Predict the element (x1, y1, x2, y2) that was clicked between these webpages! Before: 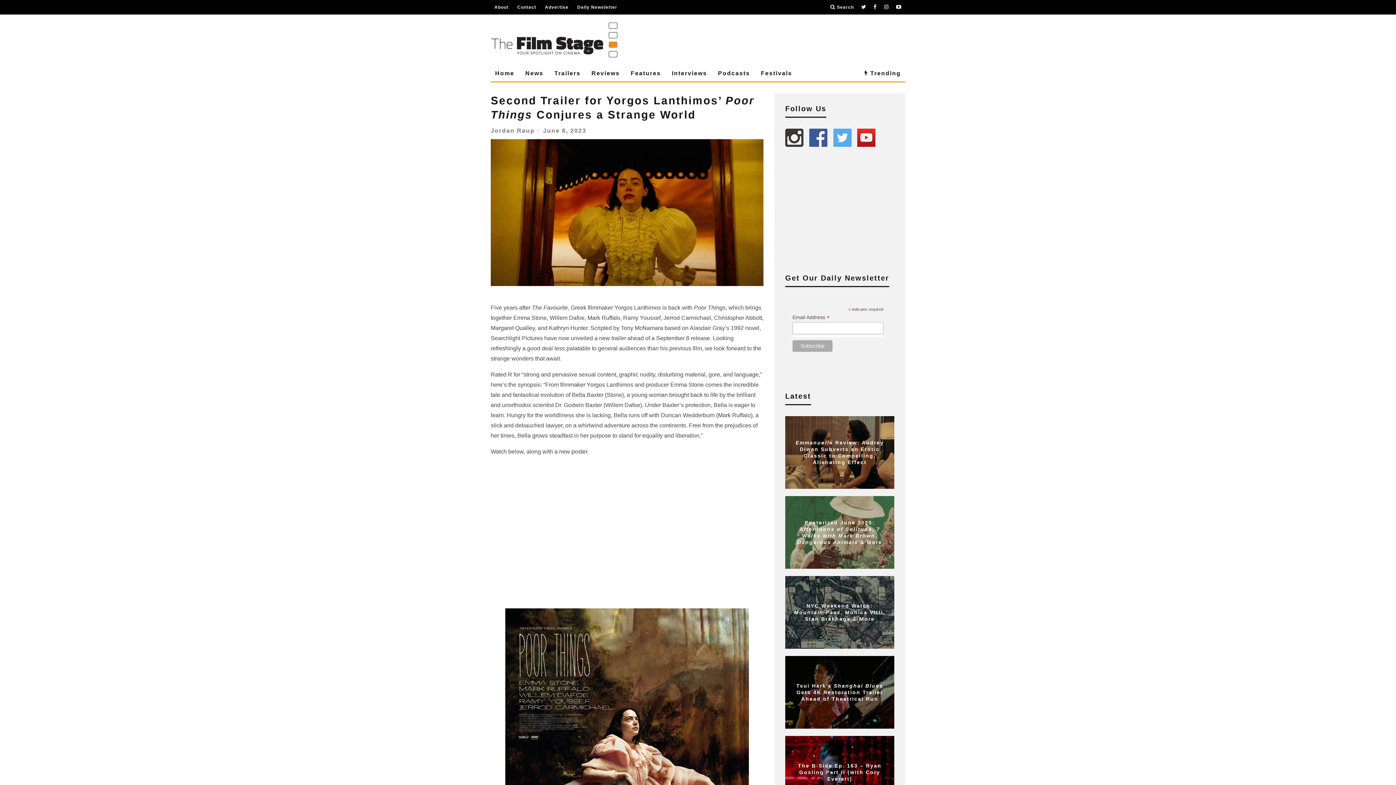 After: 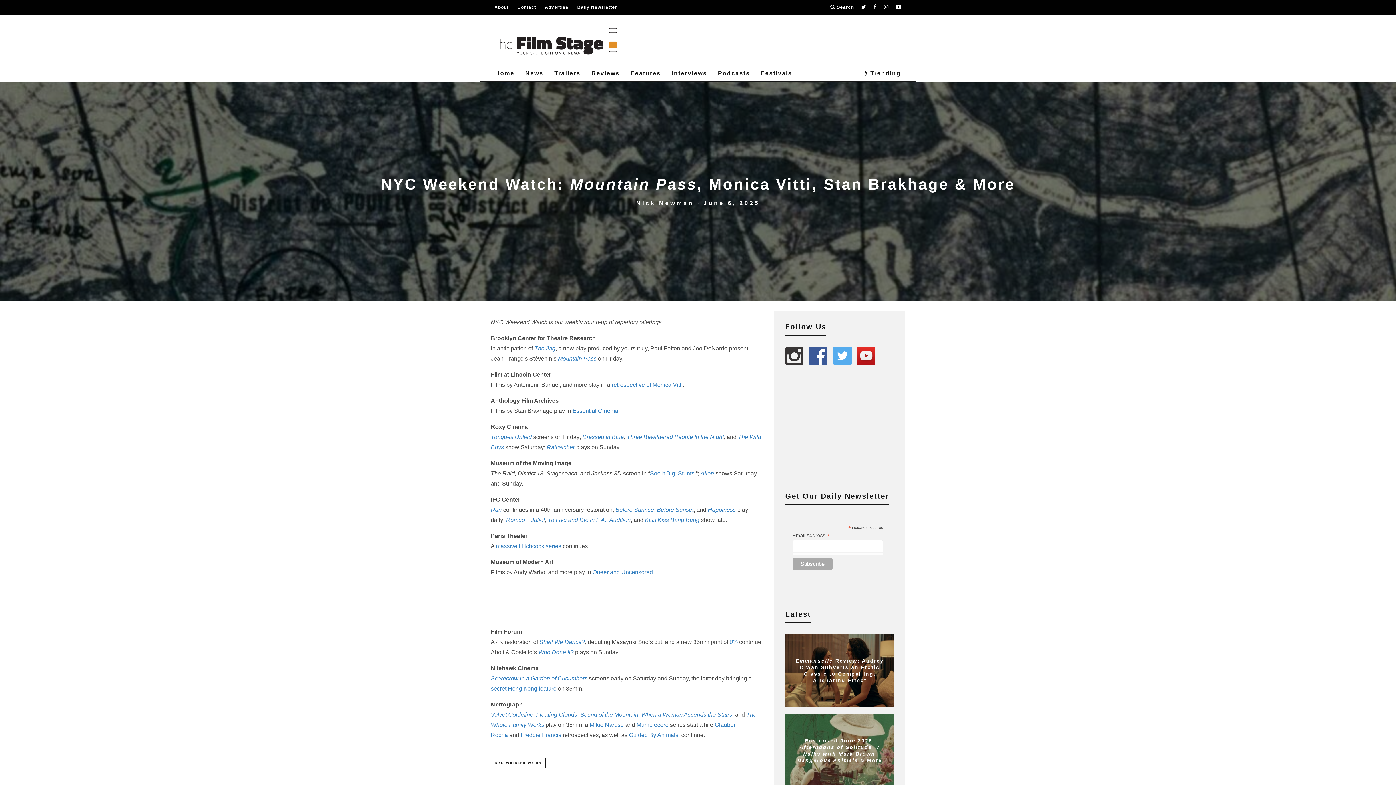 Action: label: NYC Weekend Watch: Mountain Pass, Monica Vitti, Stan Brakhage & More bbox: (794, 603, 885, 622)